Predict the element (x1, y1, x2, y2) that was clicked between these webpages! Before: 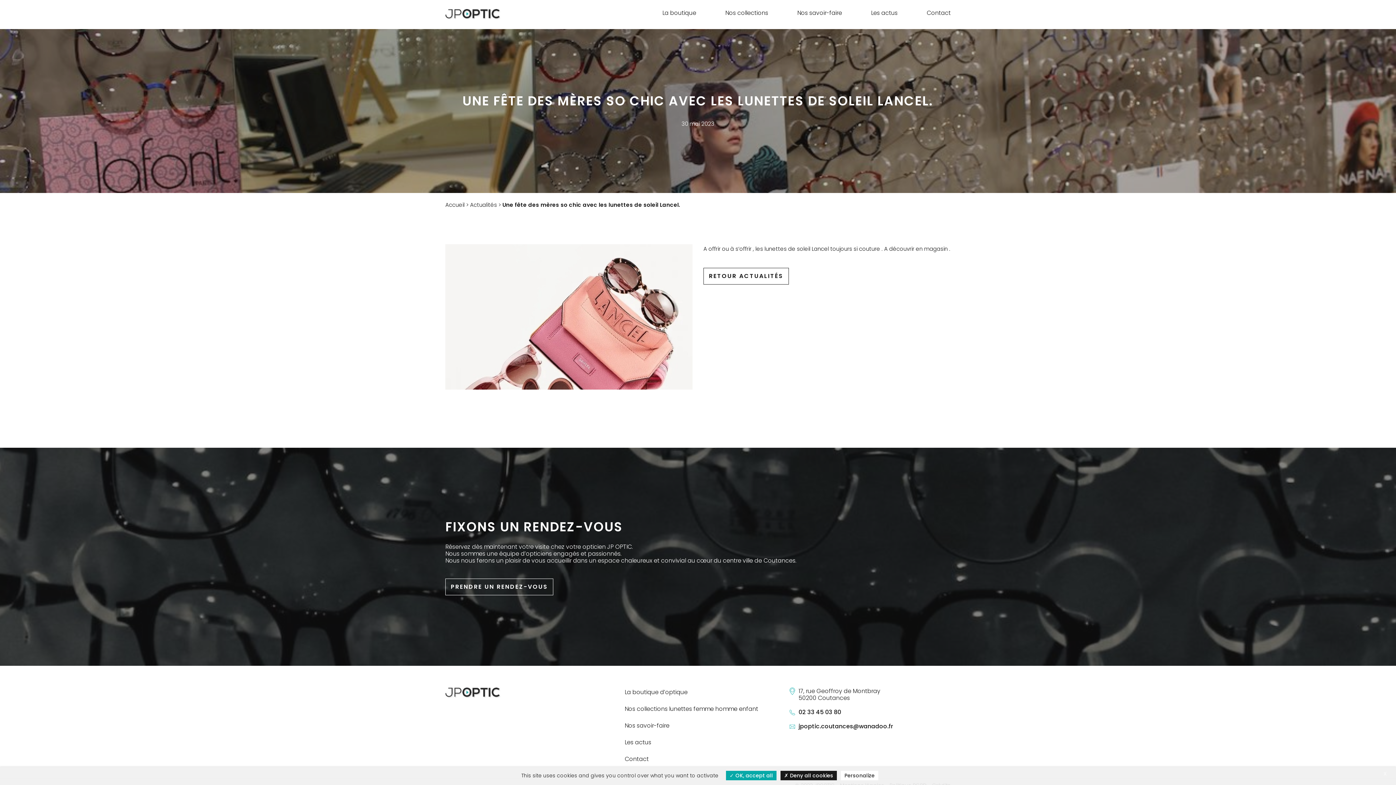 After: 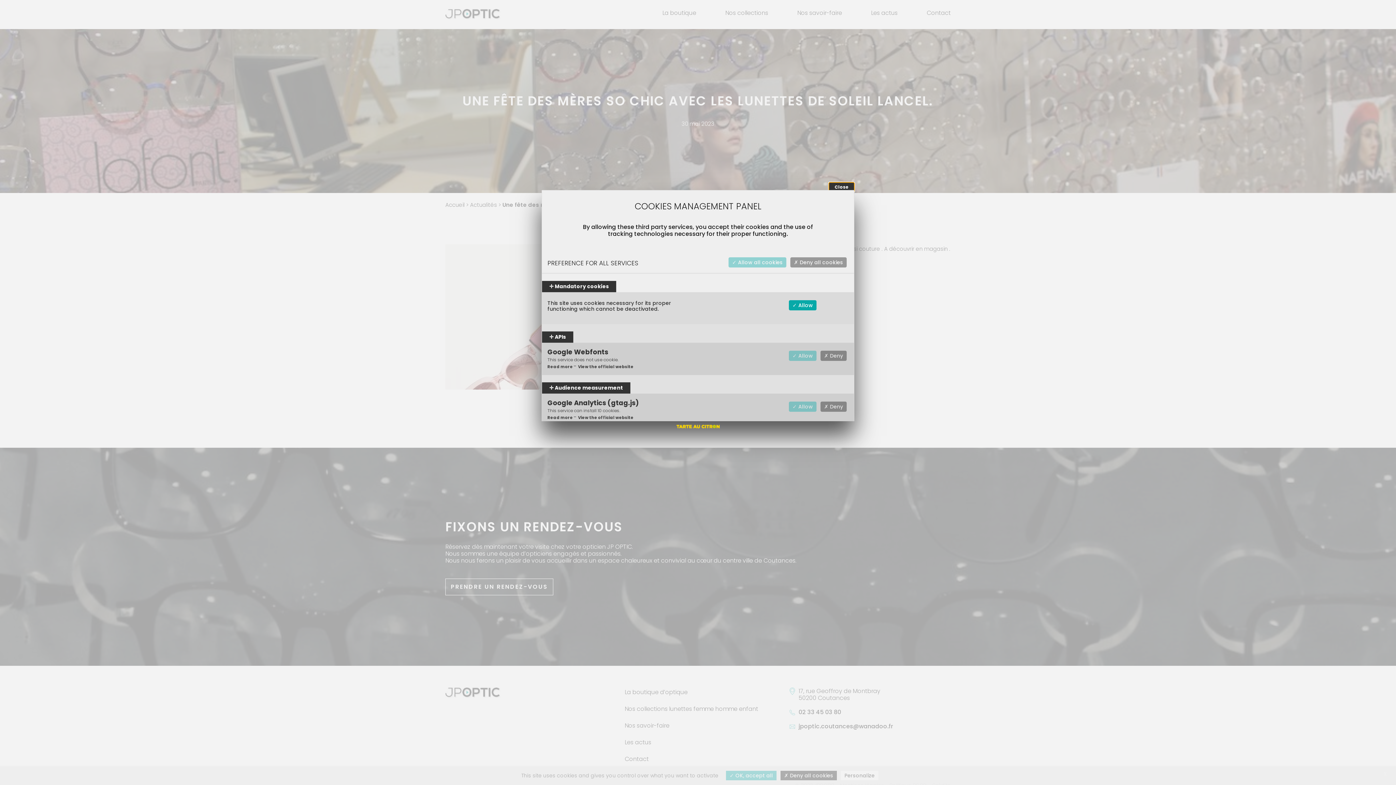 Action: bbox: (841, 771, 878, 780) label: Personalize